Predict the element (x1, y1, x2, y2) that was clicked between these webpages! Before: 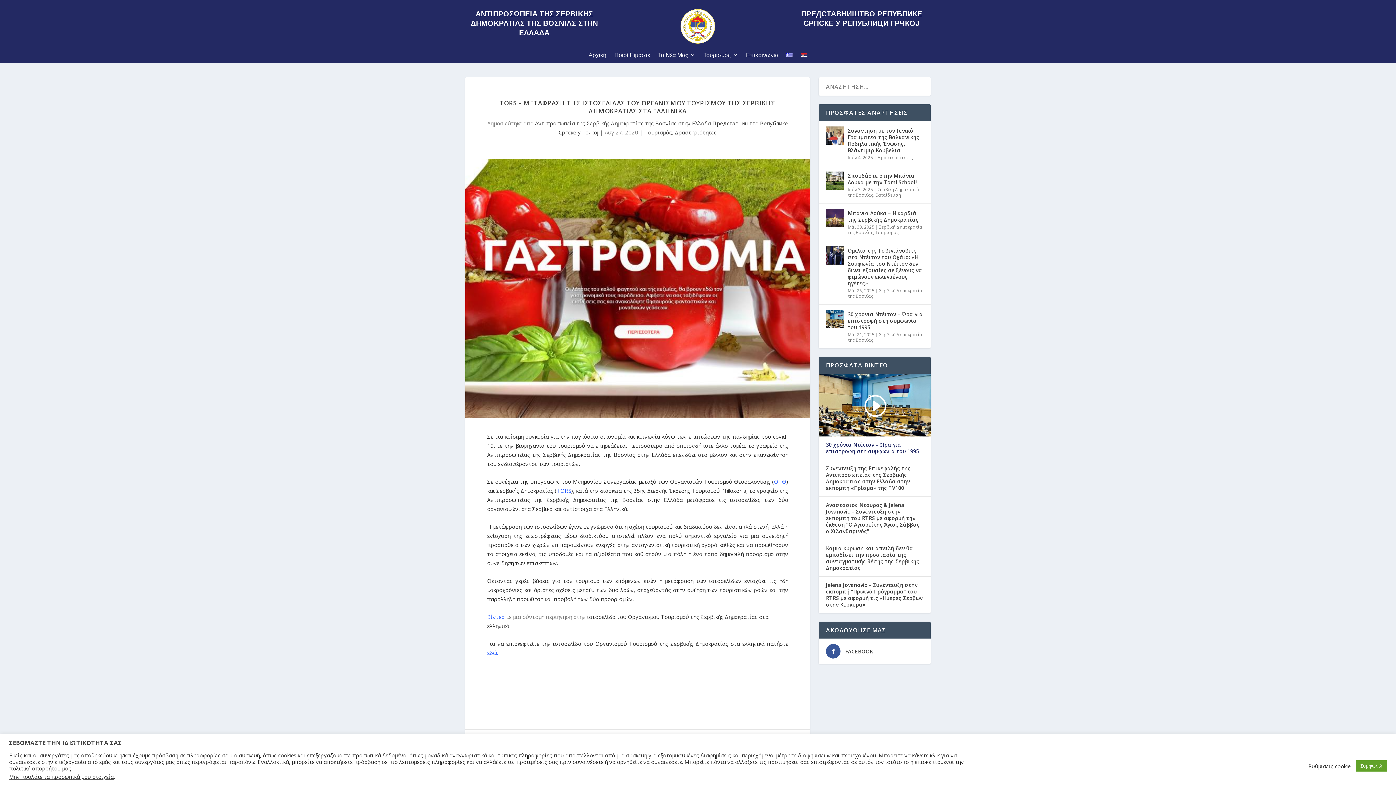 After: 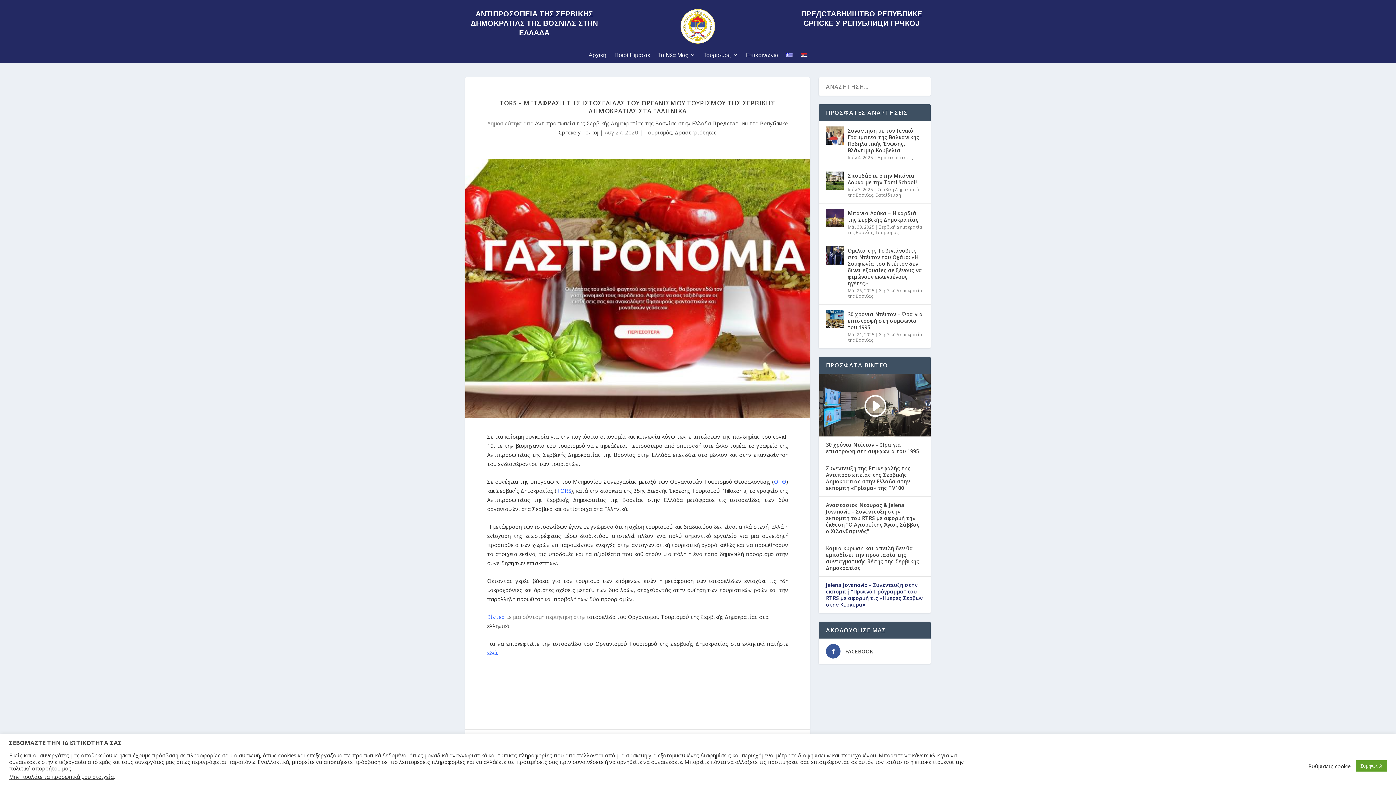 Action: bbox: (826, 582, 923, 608) label: Jelena Jovanovic – Συνέντευξη στην εκπομπή “Πρωινό Πρόγραμμα” του RTRS με αφορμή τις «Ημέρες Σέρβων στην Κέρκυρα»